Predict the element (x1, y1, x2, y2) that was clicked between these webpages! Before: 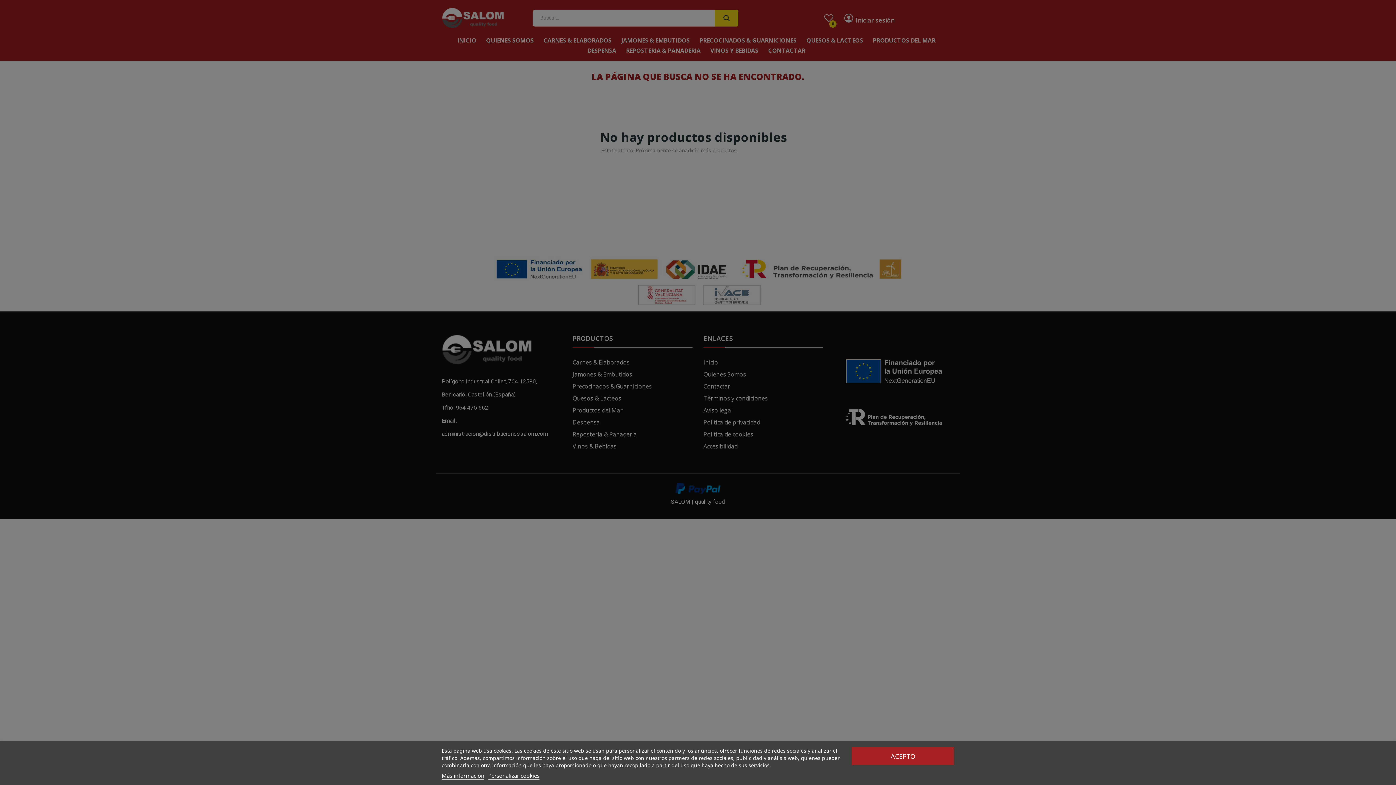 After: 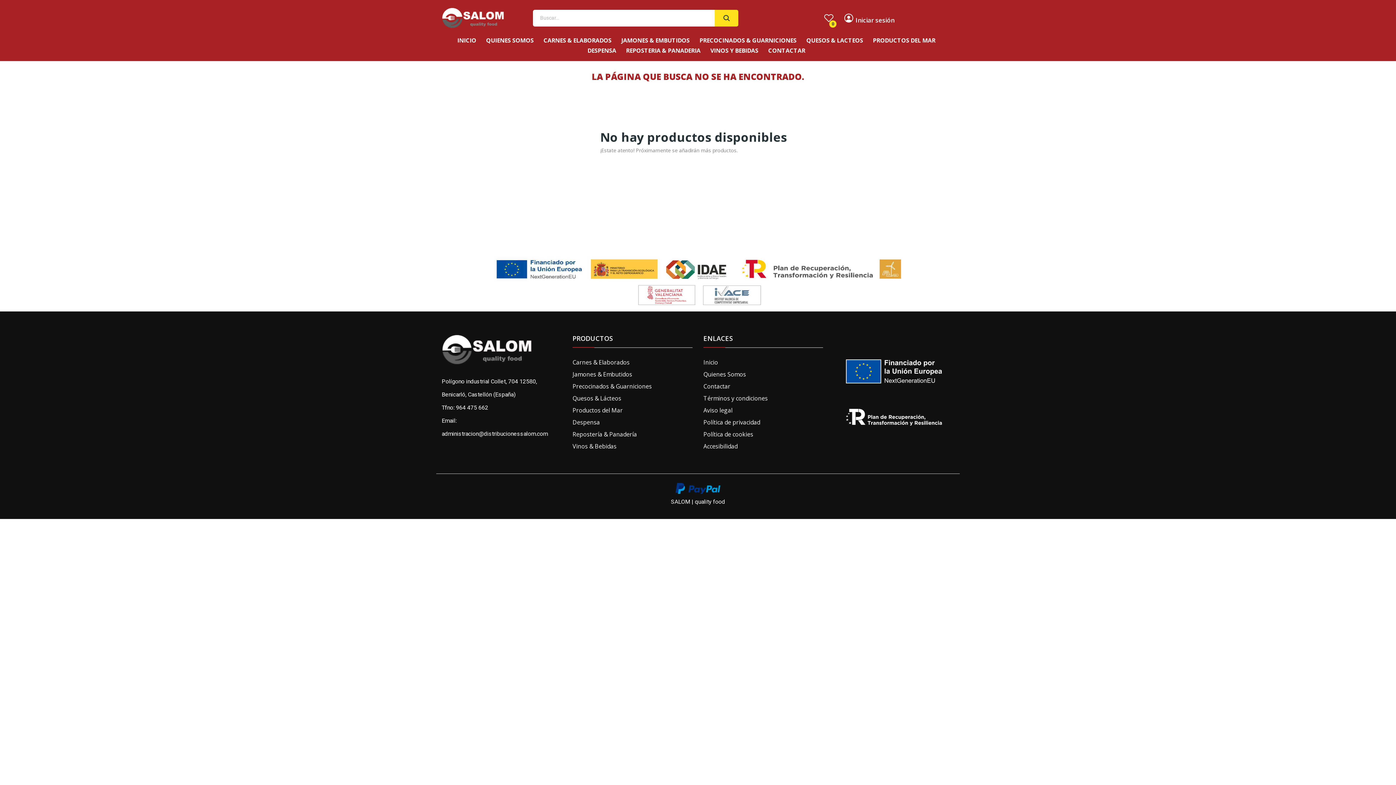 Action: bbox: (852, 747, 954, 765) label: ACEPTO